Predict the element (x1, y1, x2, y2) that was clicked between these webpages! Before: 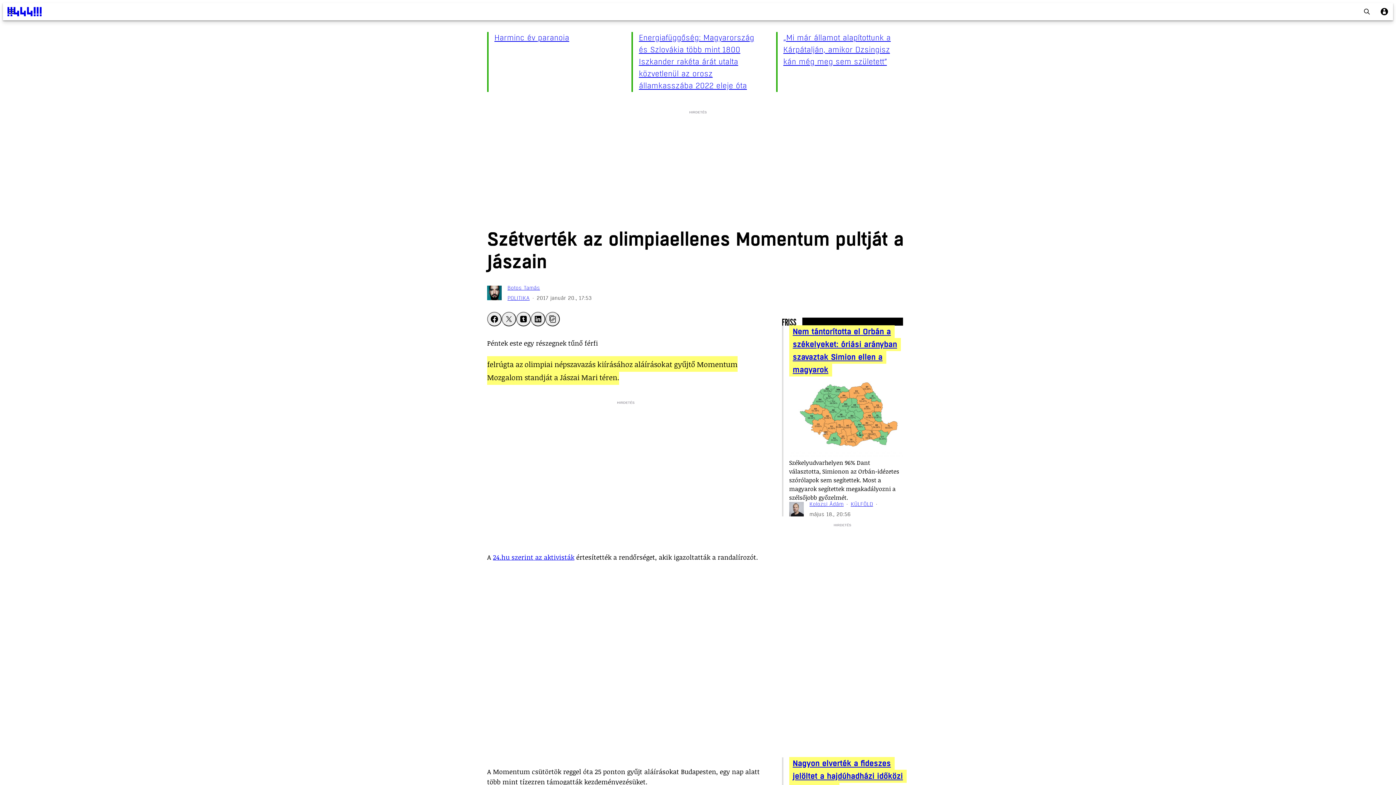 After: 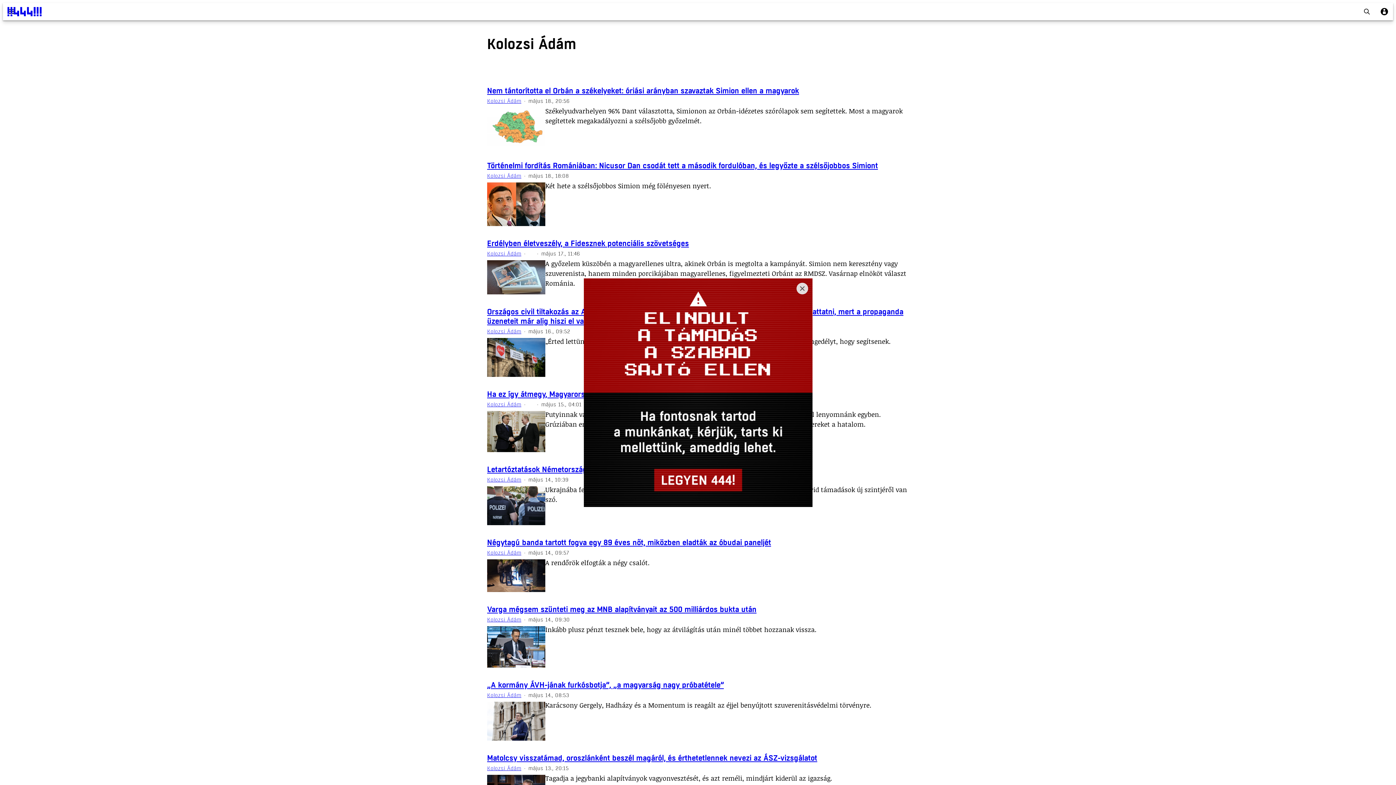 Action: label: Kolozsi Ádám bbox: (809, 499, 843, 509)